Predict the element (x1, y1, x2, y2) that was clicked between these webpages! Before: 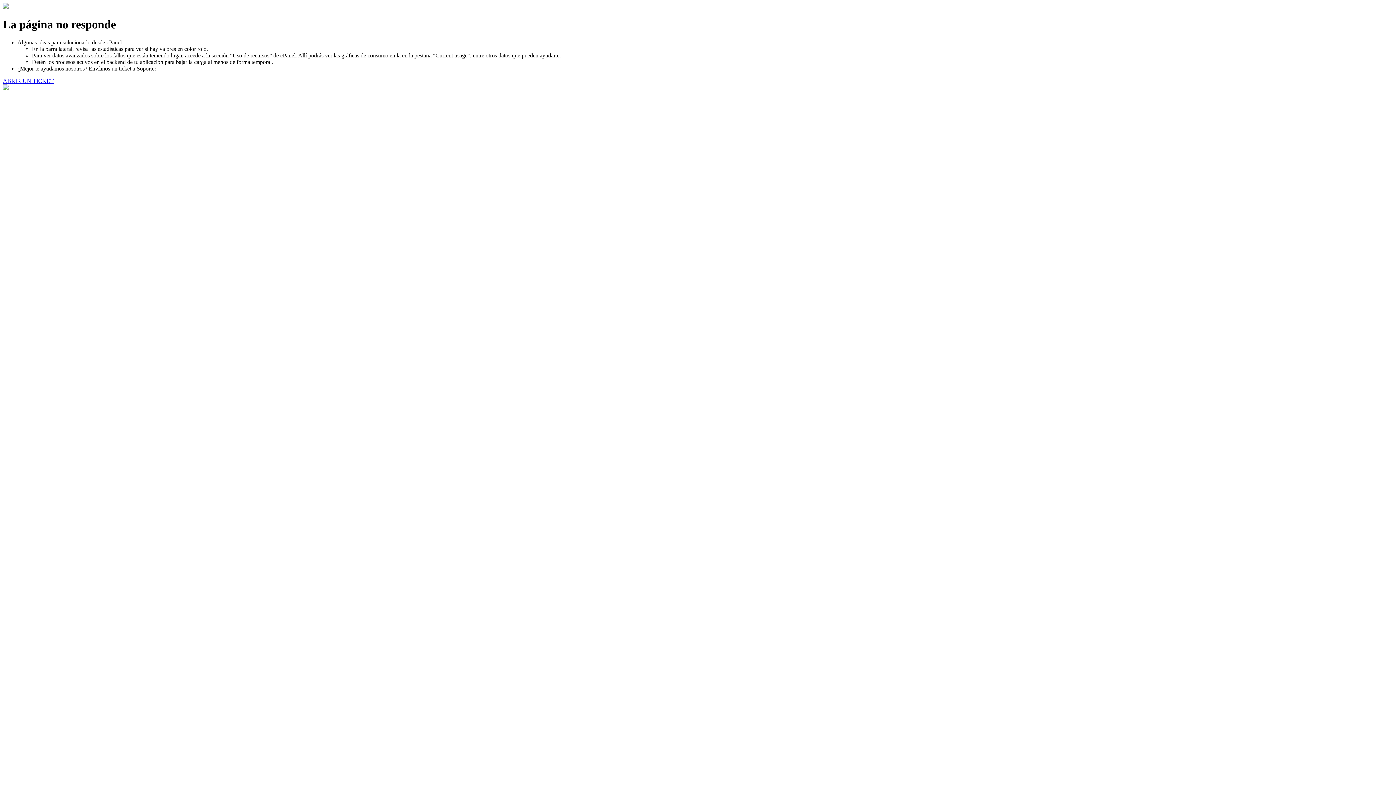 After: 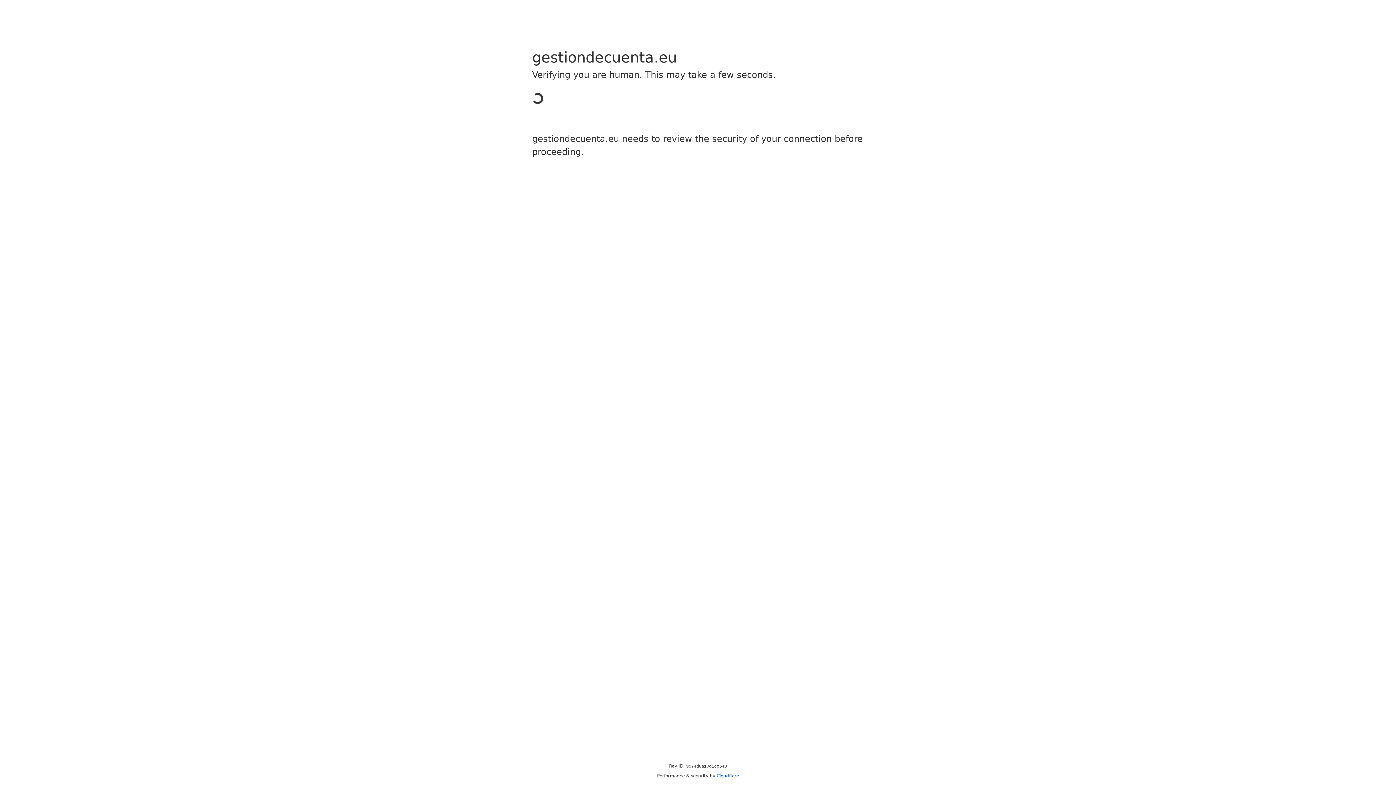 Action: label: ABRIR UN TICKET bbox: (2, 77, 53, 83)